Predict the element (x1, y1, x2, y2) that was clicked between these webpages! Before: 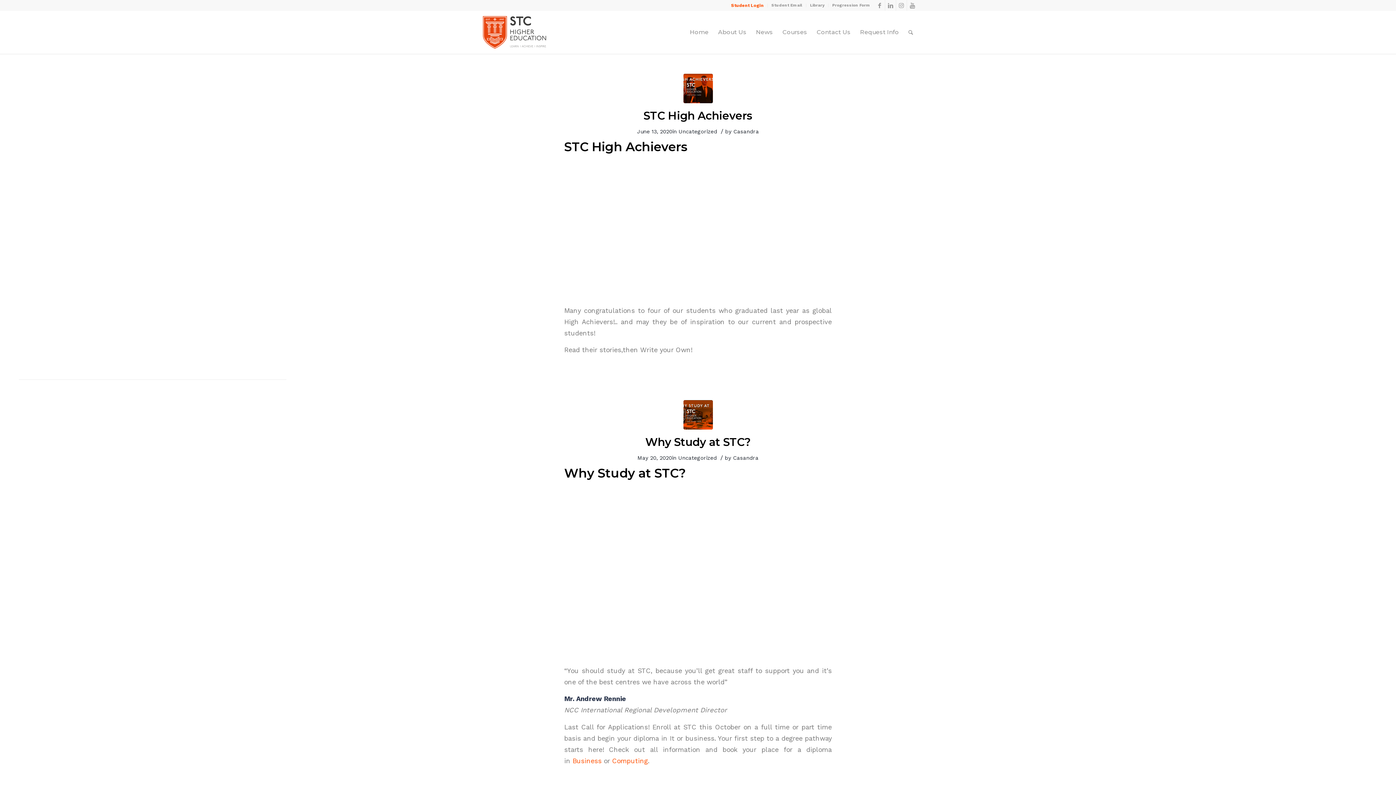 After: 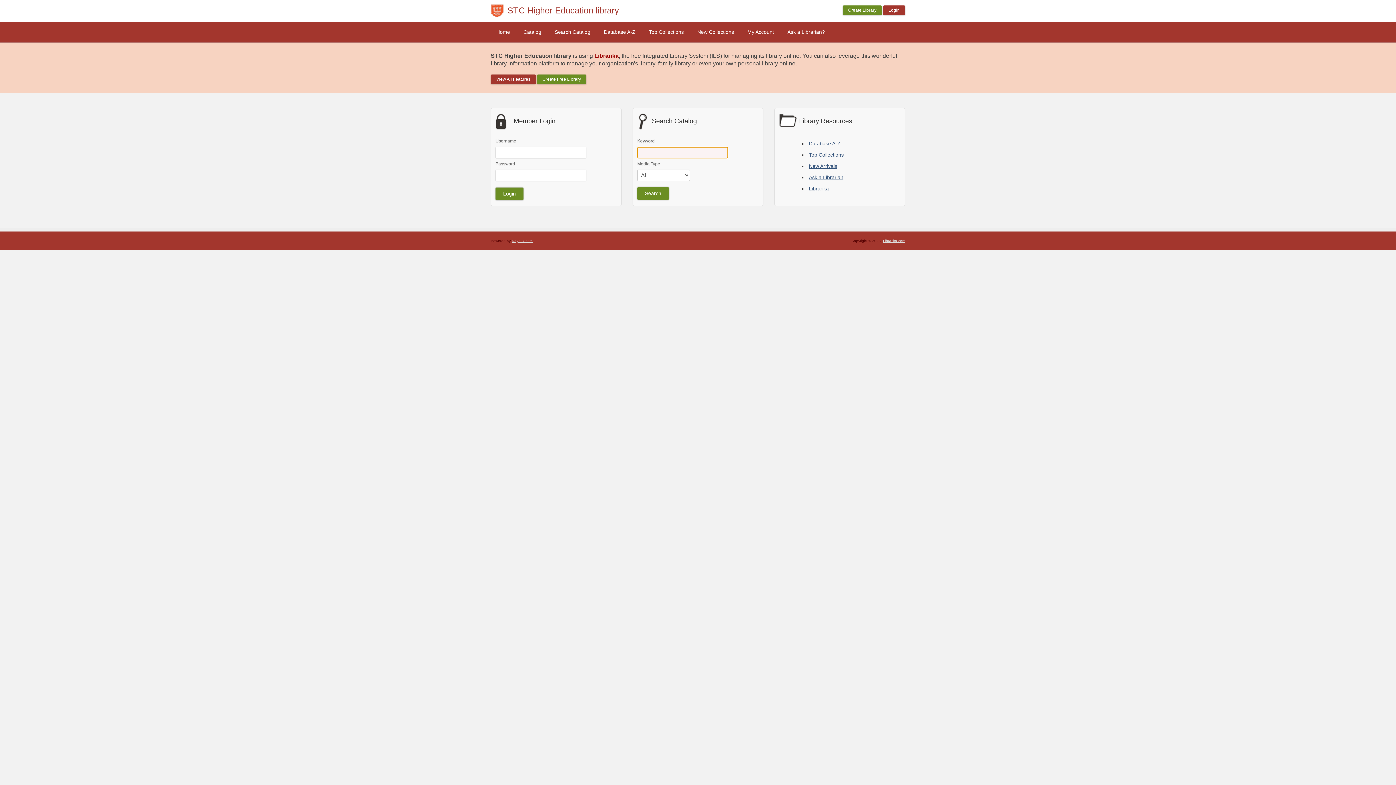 Action: bbox: (810, 0, 824, 10) label: Library